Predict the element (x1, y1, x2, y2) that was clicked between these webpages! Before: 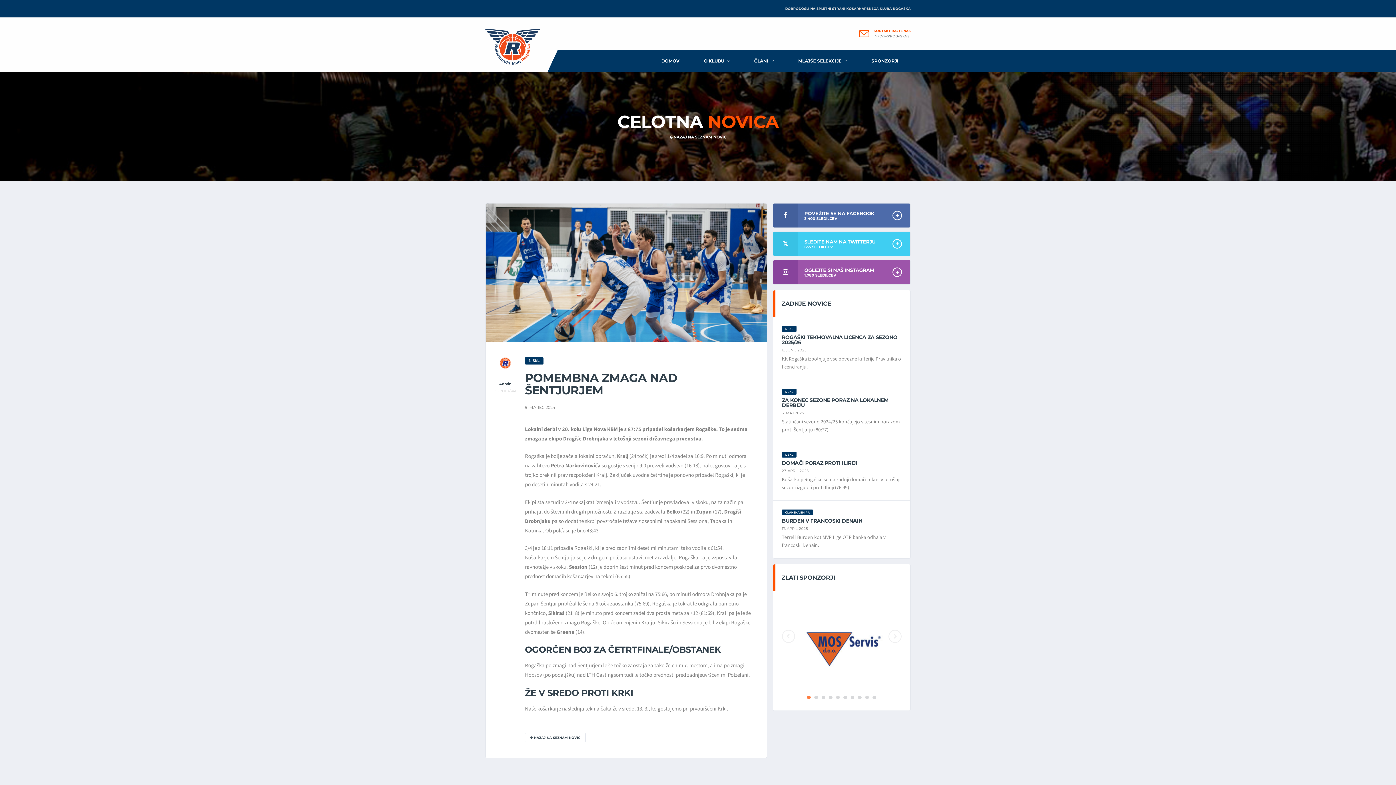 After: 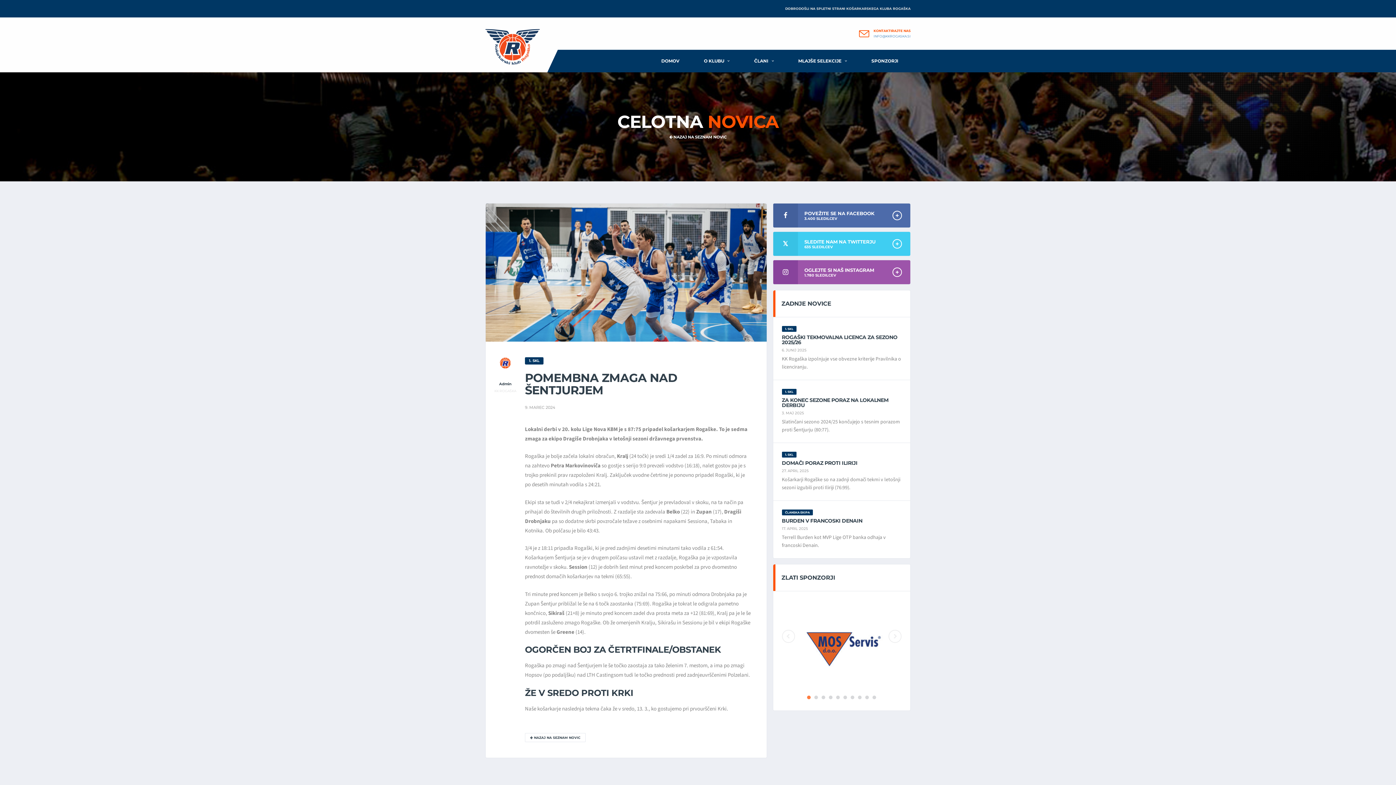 Action: label: INFO@KKROGASKA.SI bbox: (873, 34, 910, 38)